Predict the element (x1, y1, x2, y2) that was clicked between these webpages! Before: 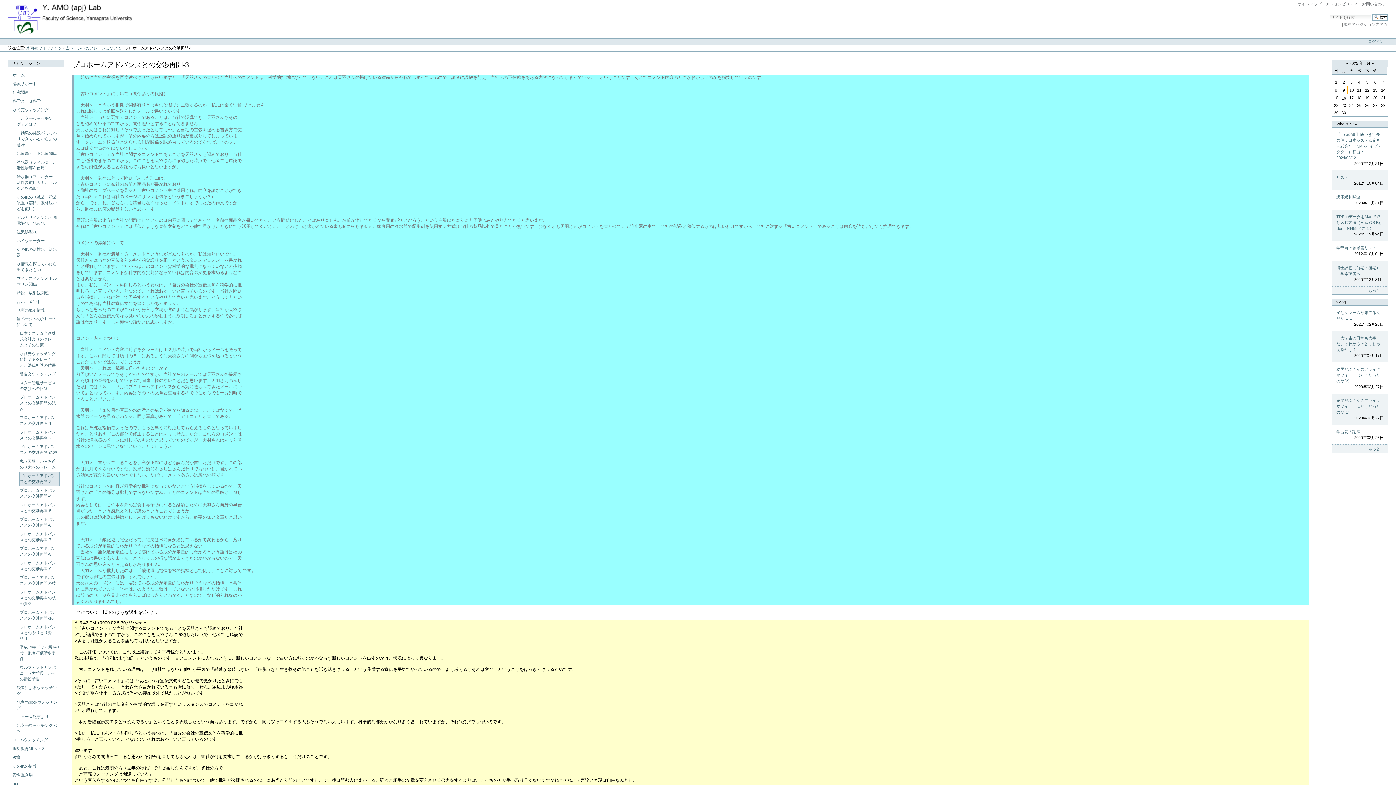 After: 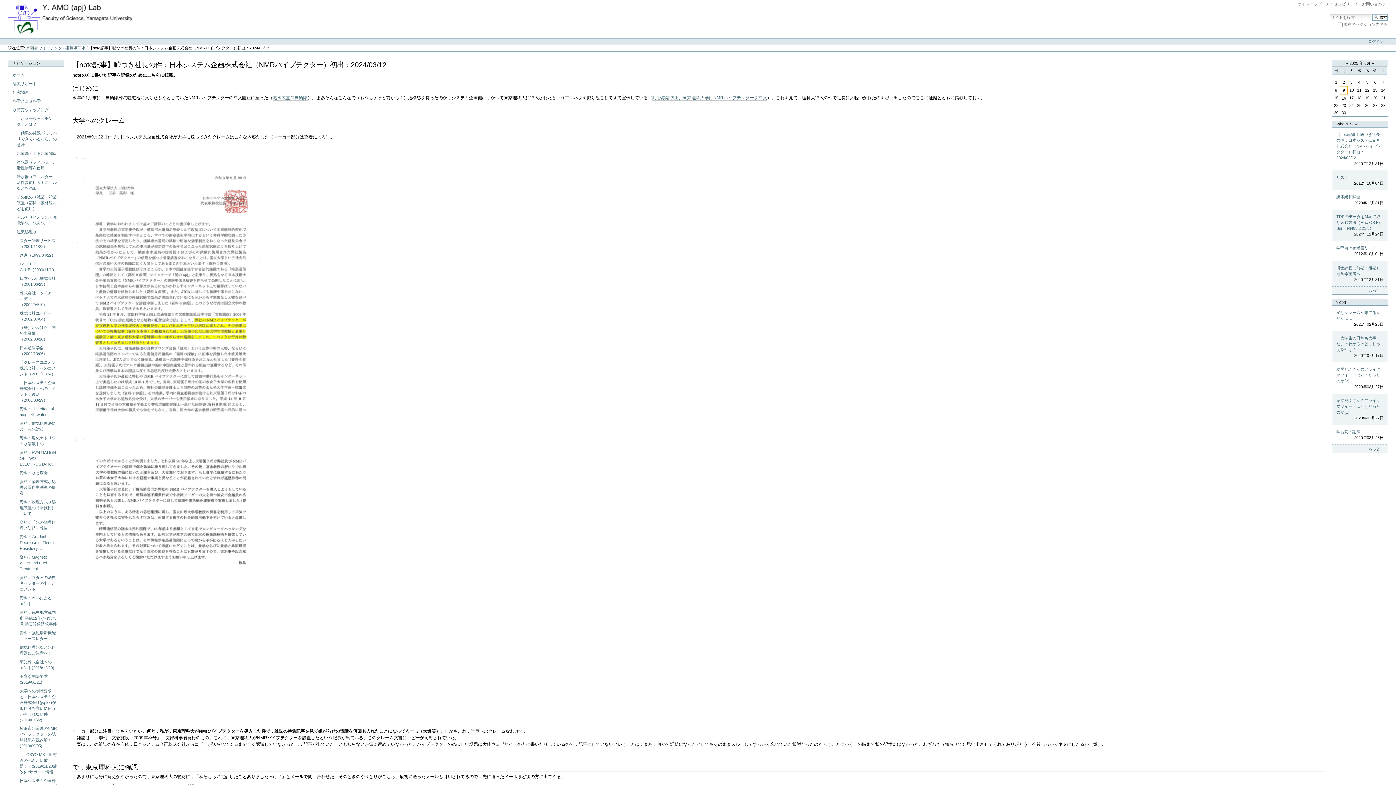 Action: bbox: (1336, 131, 1383, 166) label: 【note記事】嘘つき社長の件：日本システム企画株式会社（NMRパイプテクター）初出：2024/03/12
2020年12月31日